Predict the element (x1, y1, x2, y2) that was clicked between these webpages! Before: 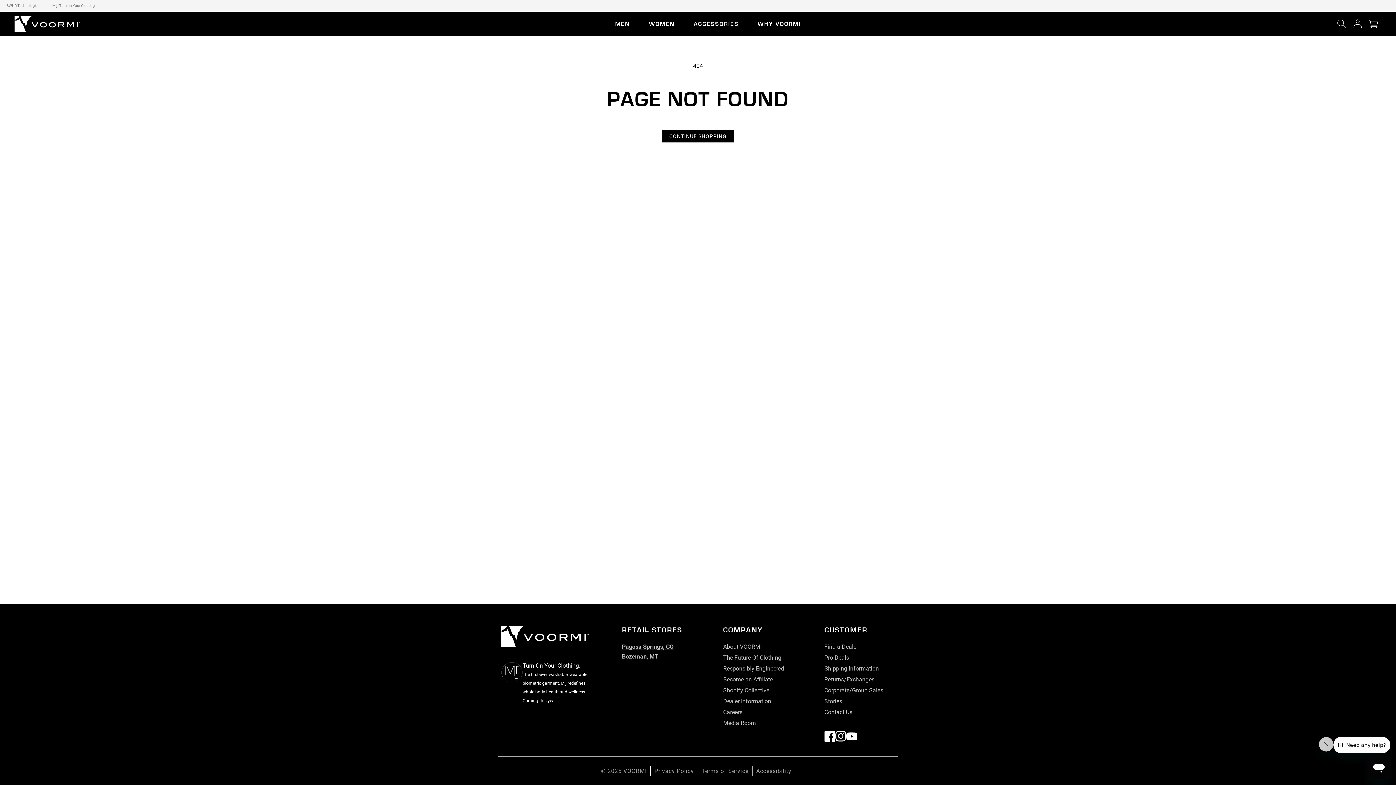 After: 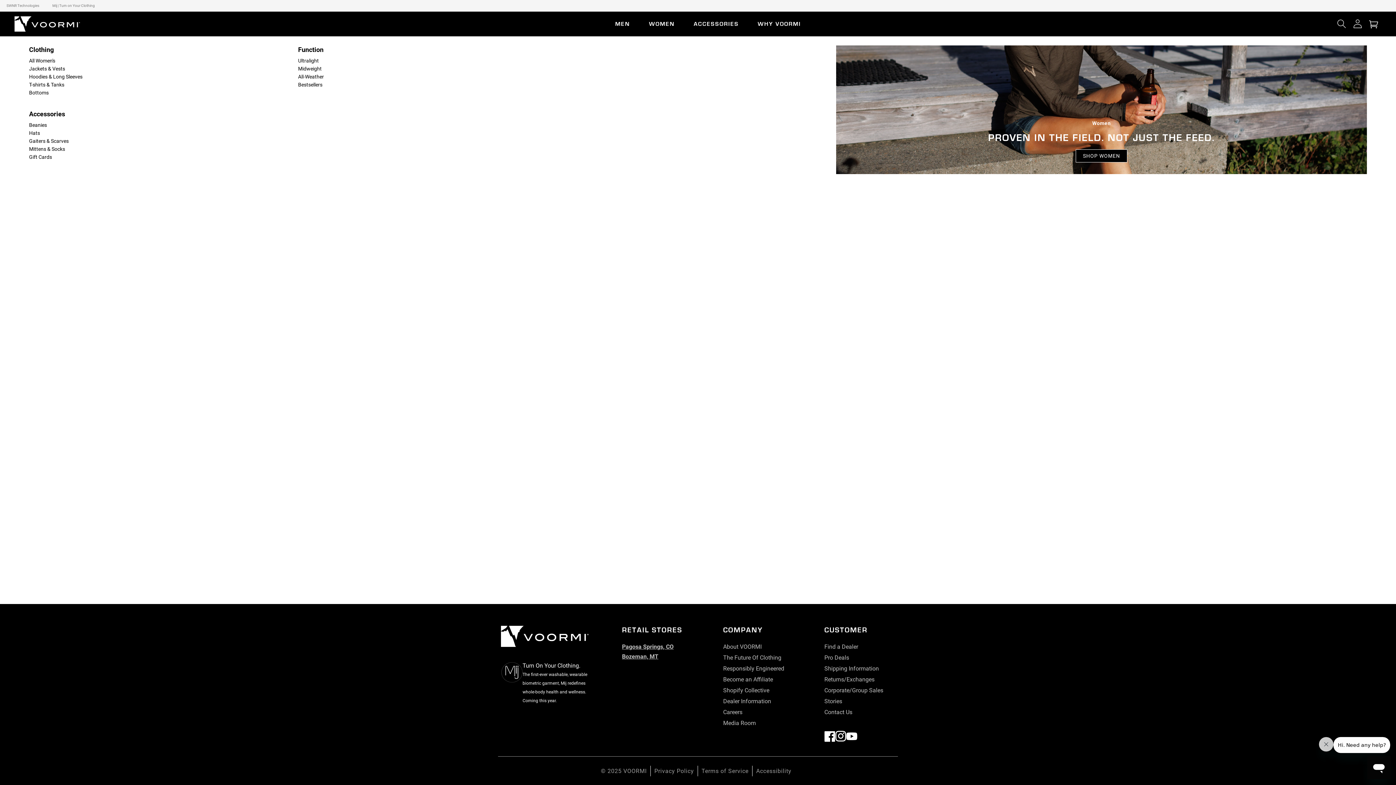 Action: label: WOMEN bbox: (639, 15, 684, 31)